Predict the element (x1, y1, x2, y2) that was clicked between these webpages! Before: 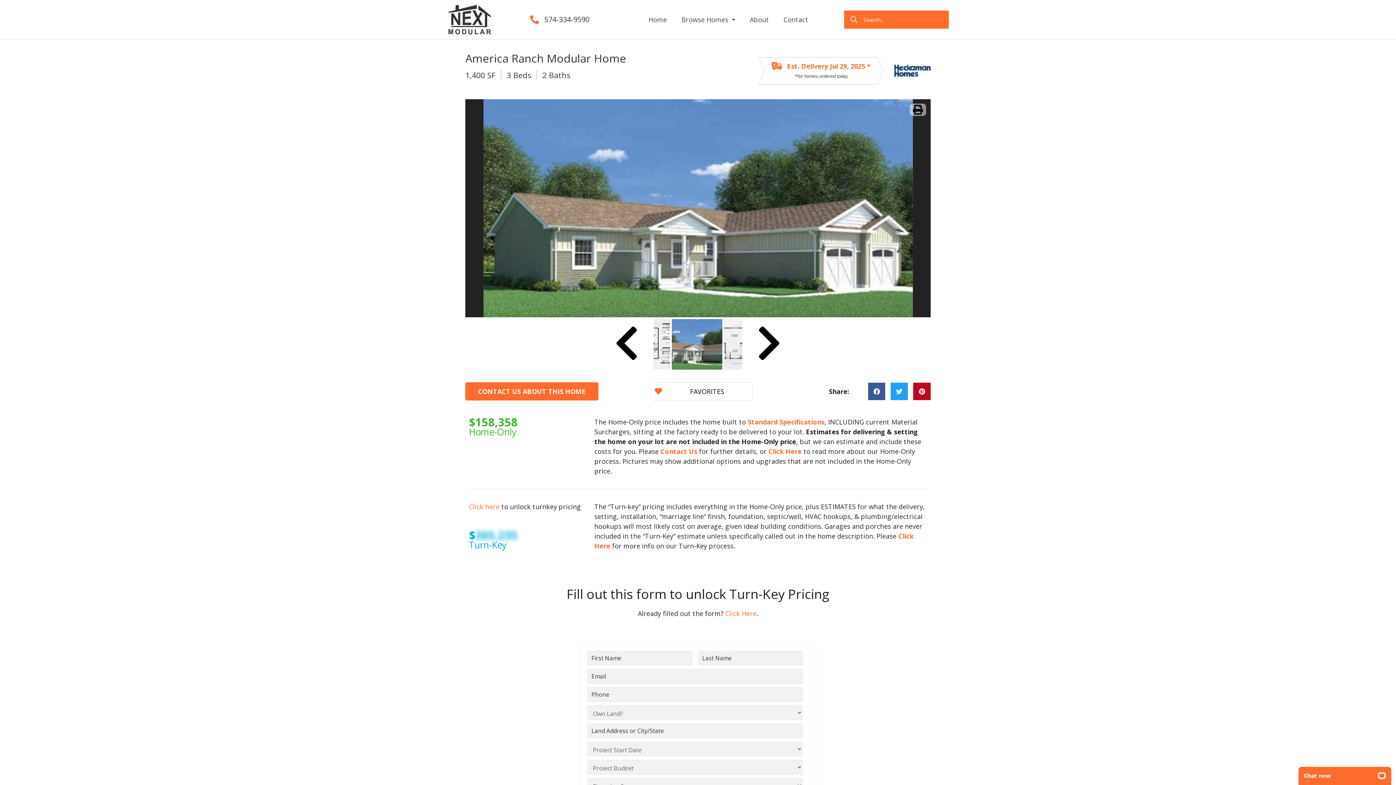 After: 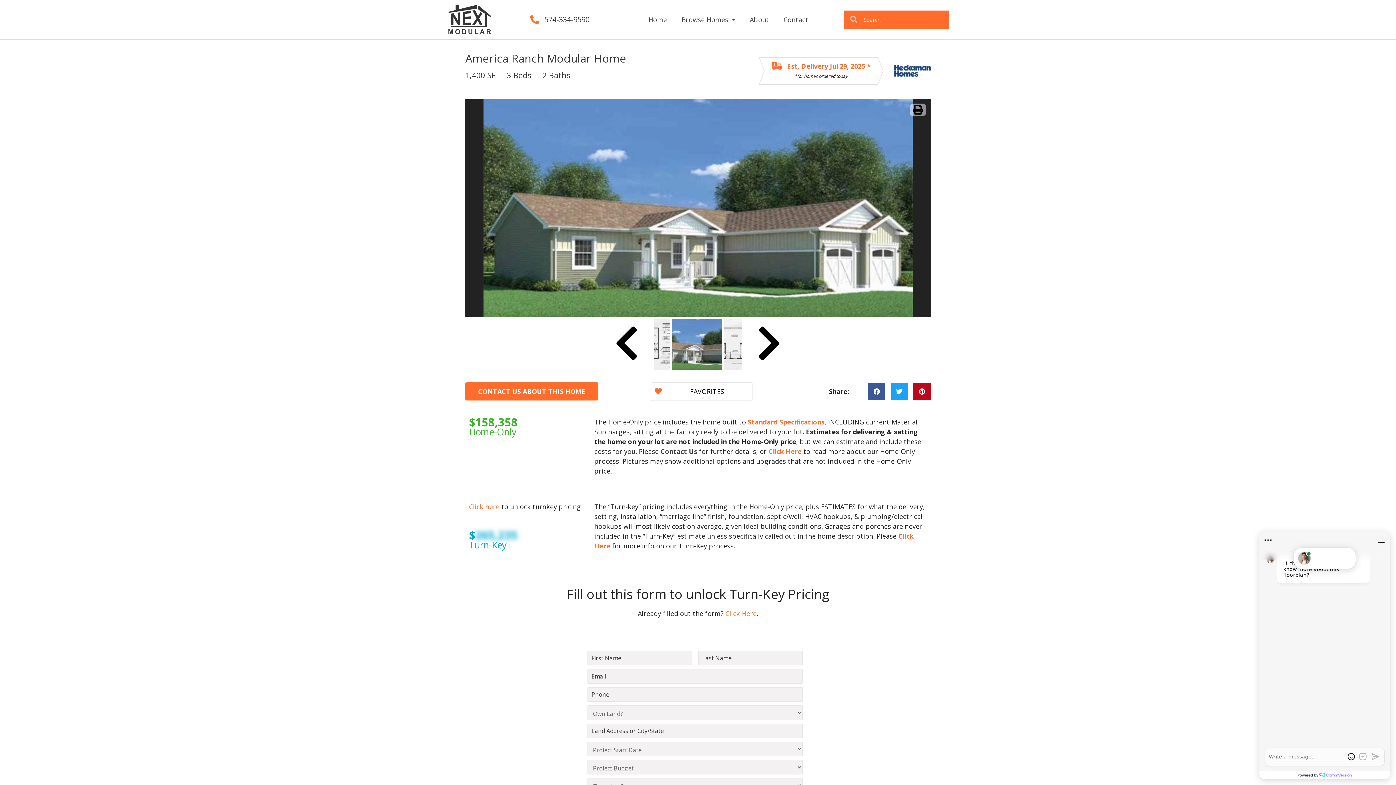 Action: label: Contact Us bbox: (660, 447, 697, 455)